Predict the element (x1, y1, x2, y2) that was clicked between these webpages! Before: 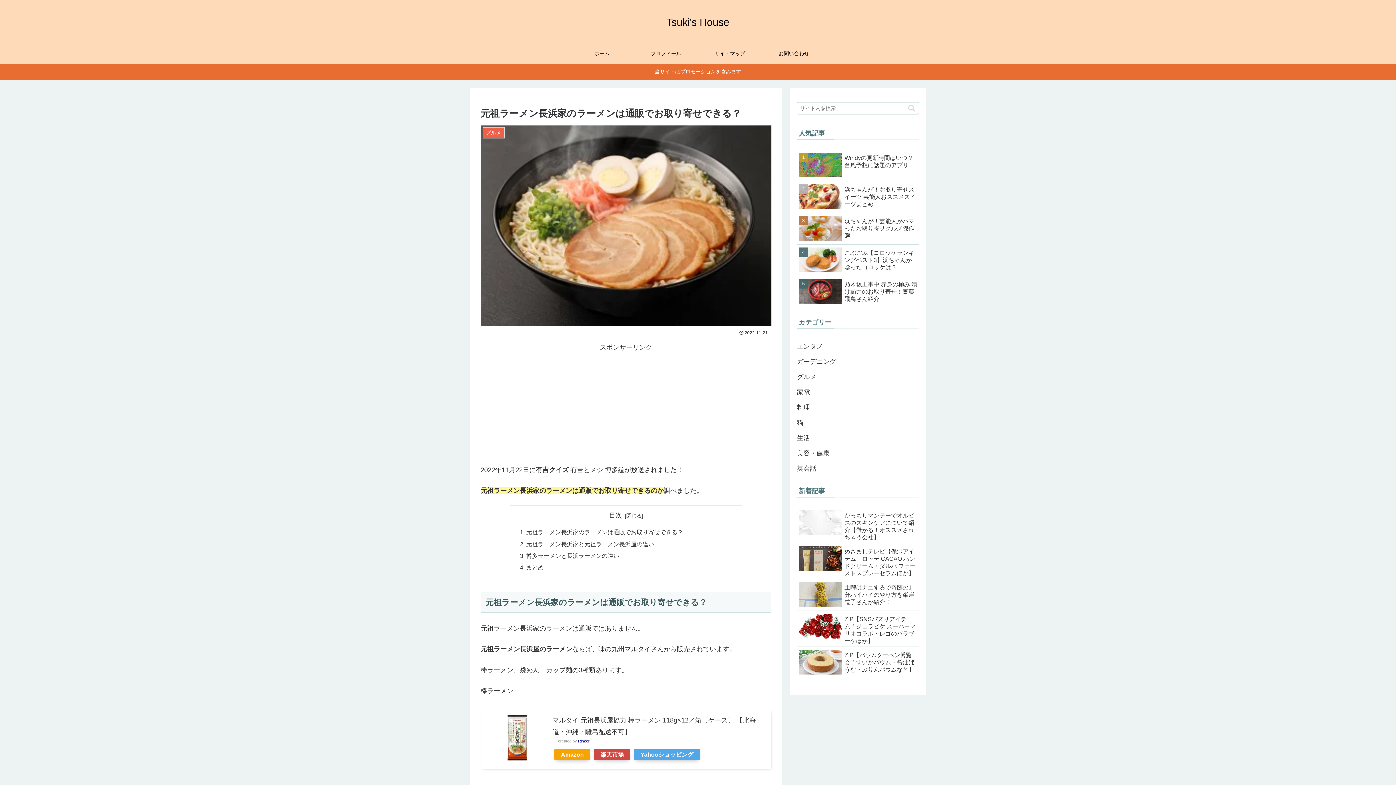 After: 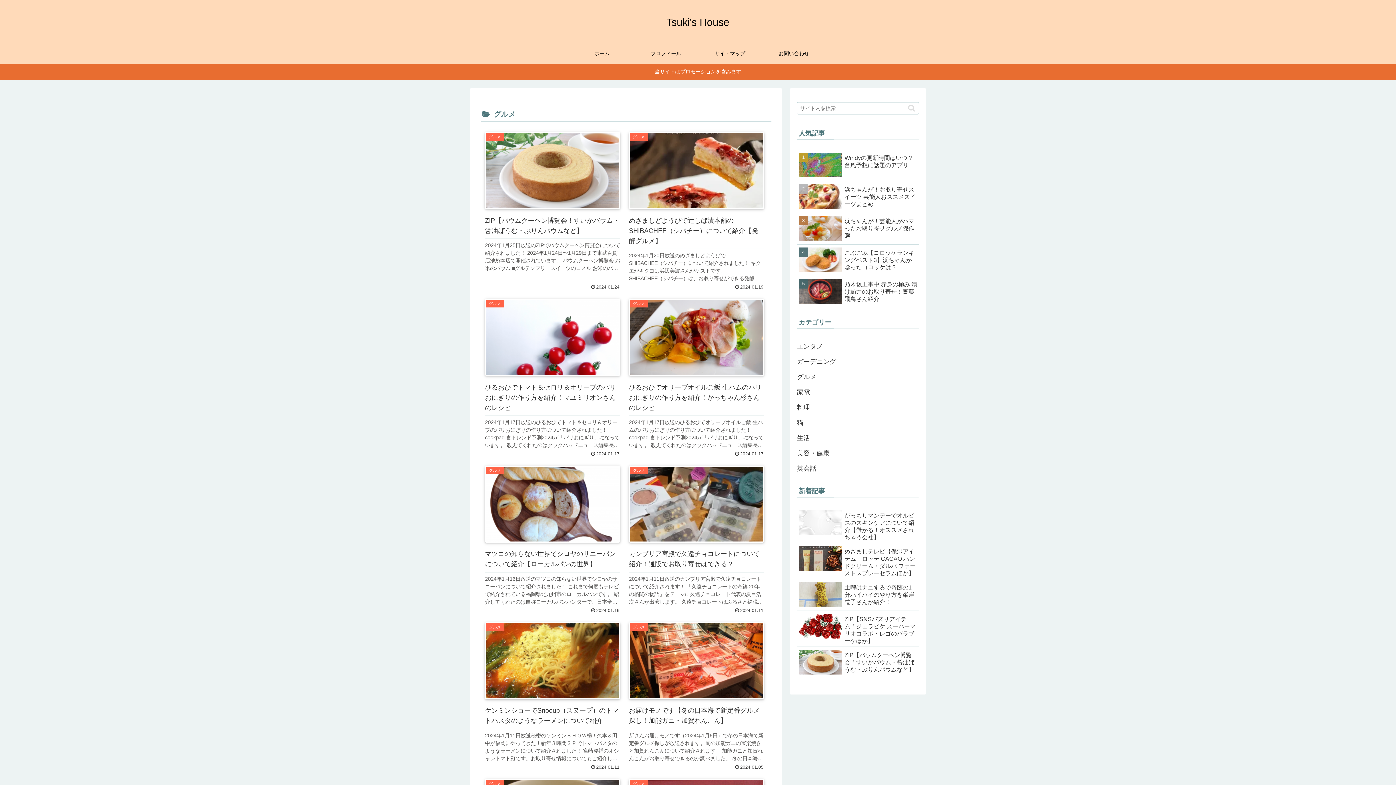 Action: bbox: (797, 369, 919, 384) label: グルメ